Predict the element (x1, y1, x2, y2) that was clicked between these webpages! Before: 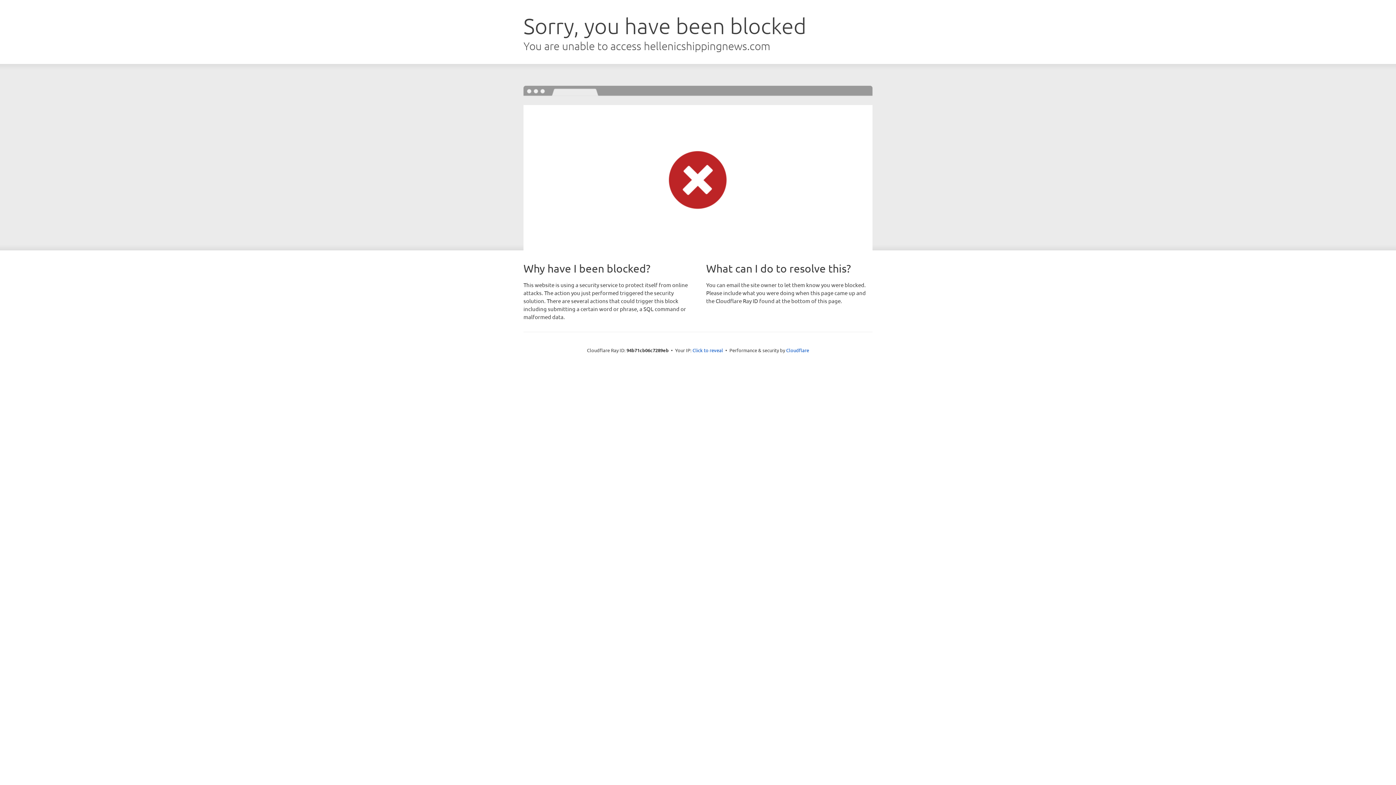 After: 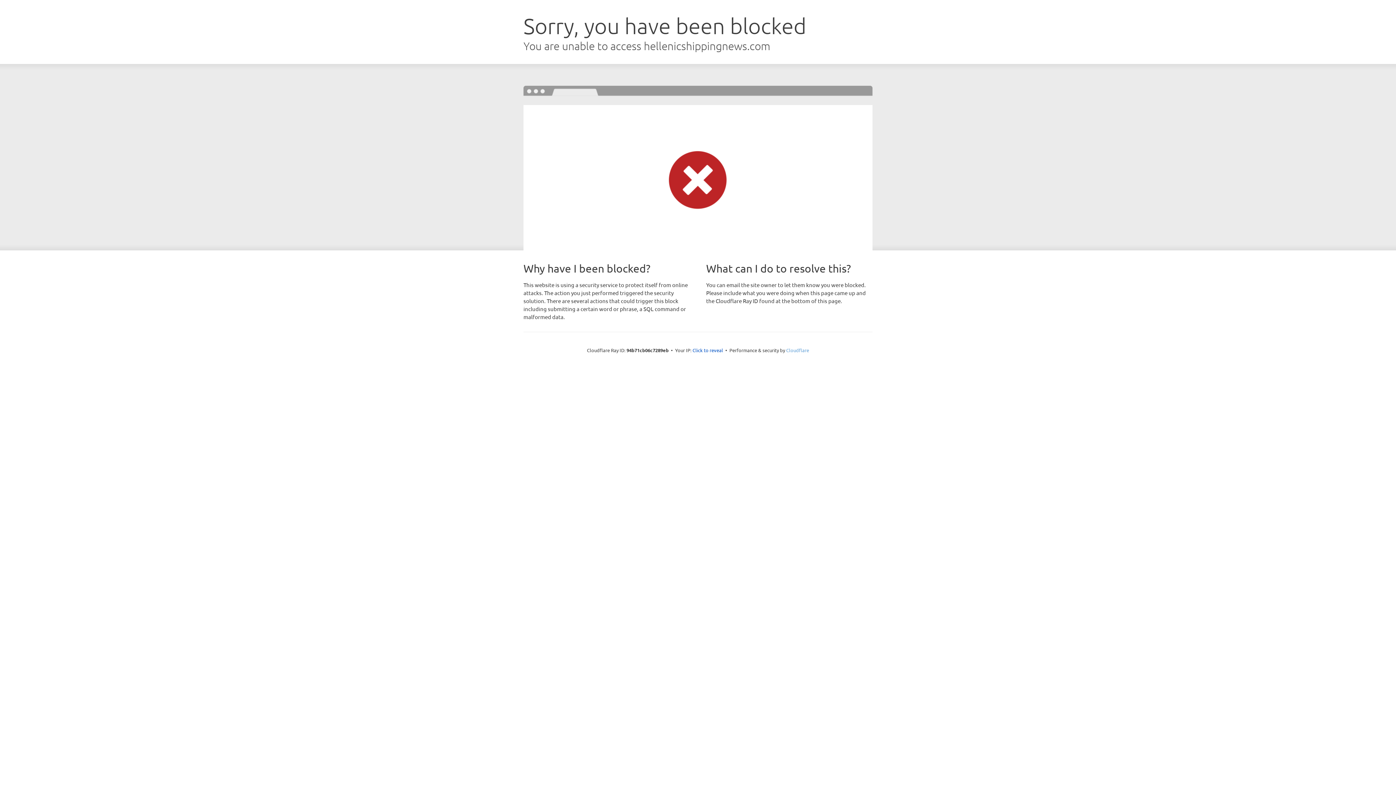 Action: label: Cloudflare bbox: (786, 347, 809, 353)